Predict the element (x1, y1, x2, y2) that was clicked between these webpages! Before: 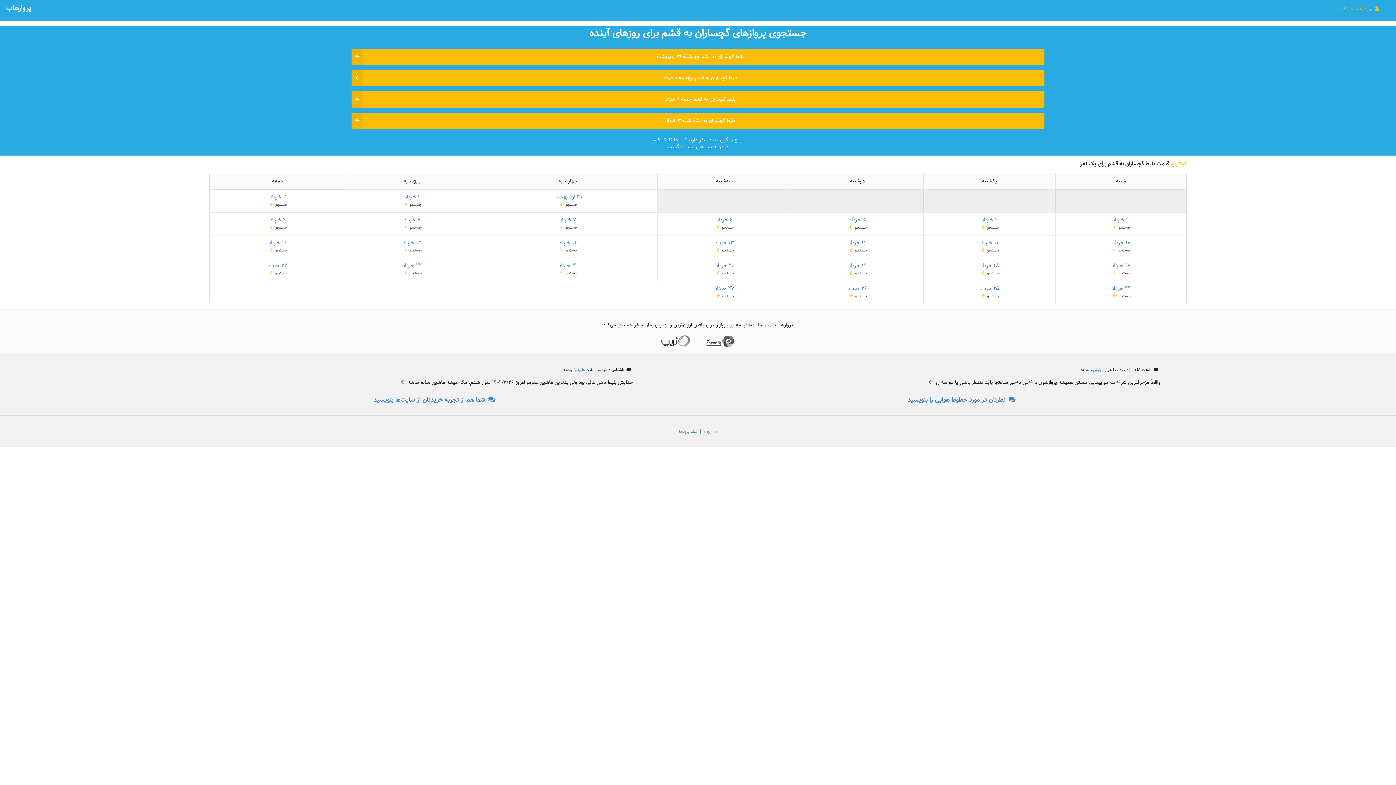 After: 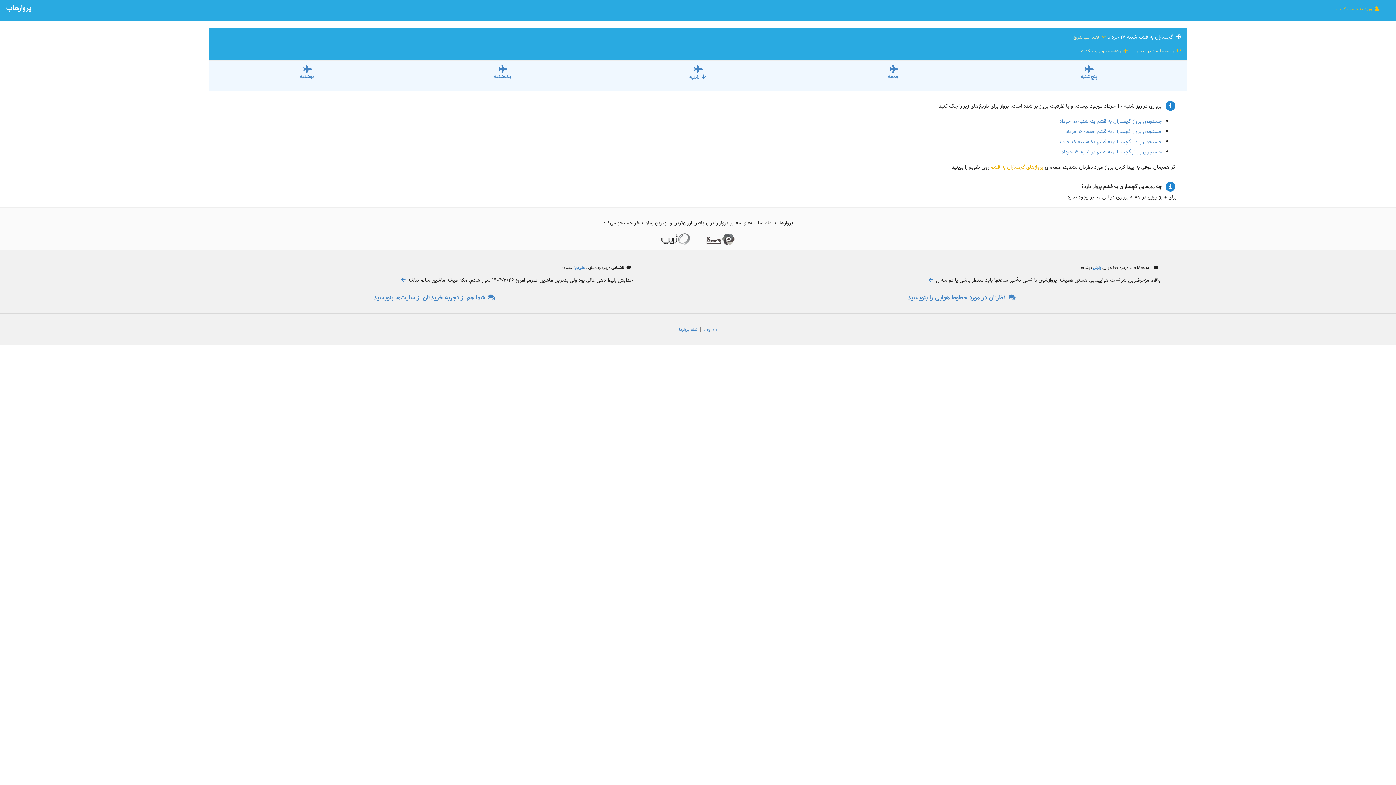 Action: label: ۱۷ خرداد
جستجو  bbox: (1060, 262, 1182, 277)